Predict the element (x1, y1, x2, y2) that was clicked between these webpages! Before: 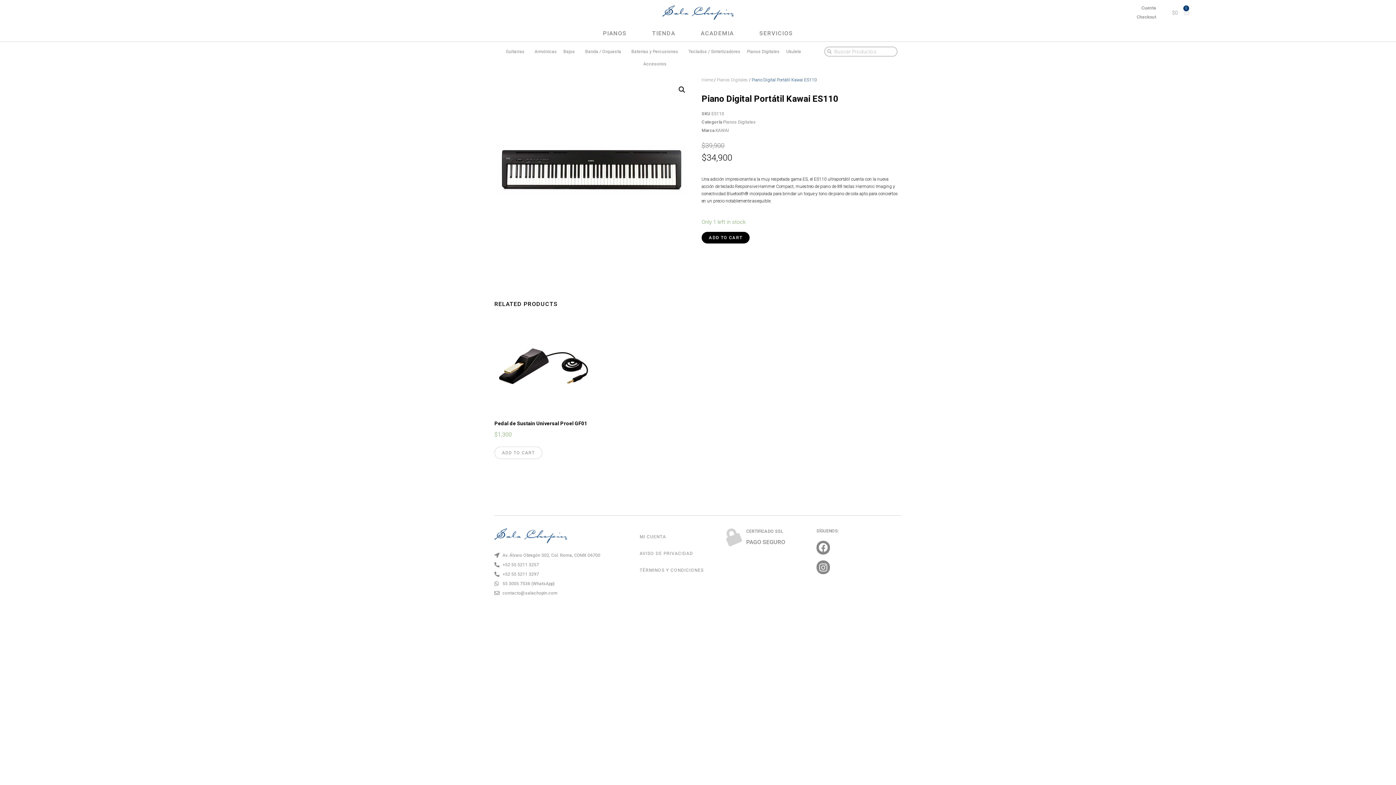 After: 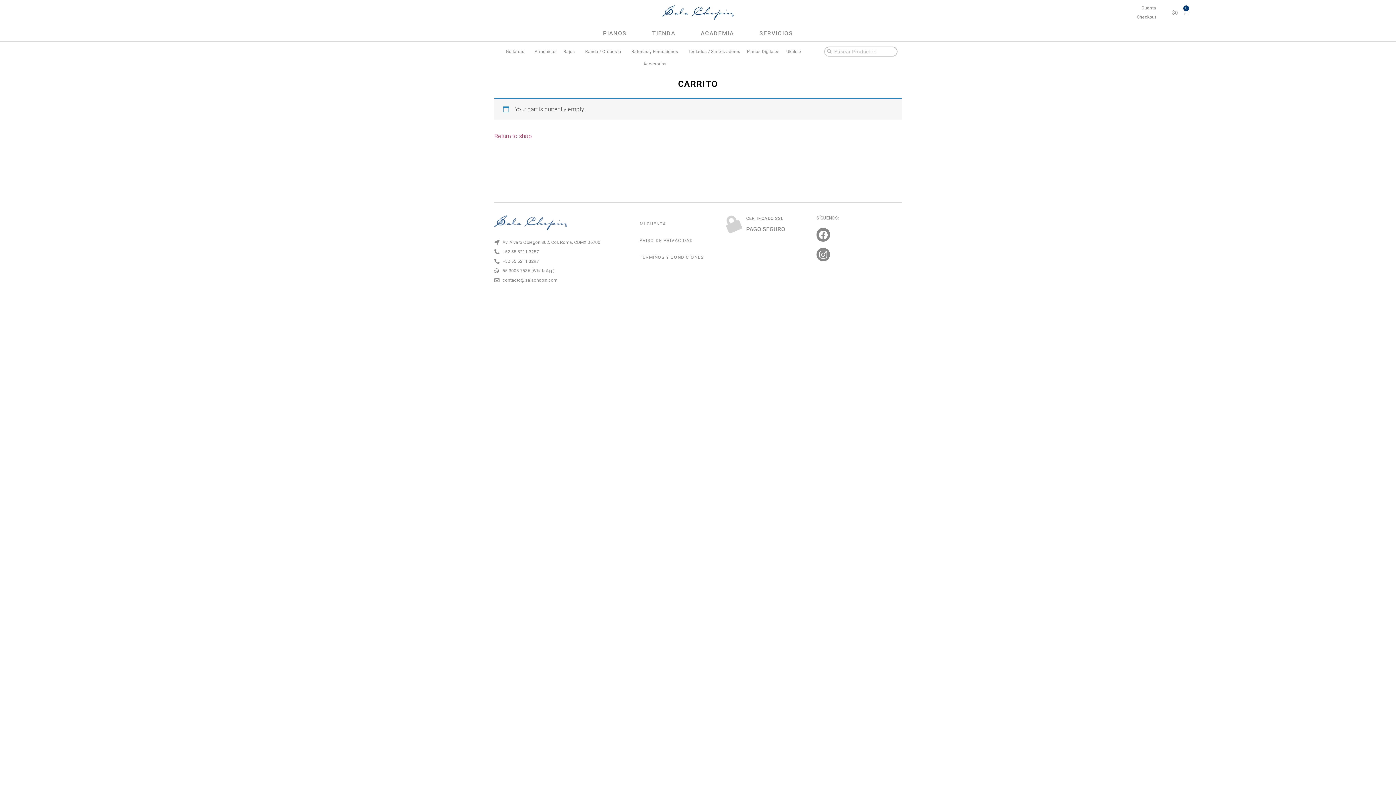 Action: bbox: (934, 12, 1163, 21) label: Checkout